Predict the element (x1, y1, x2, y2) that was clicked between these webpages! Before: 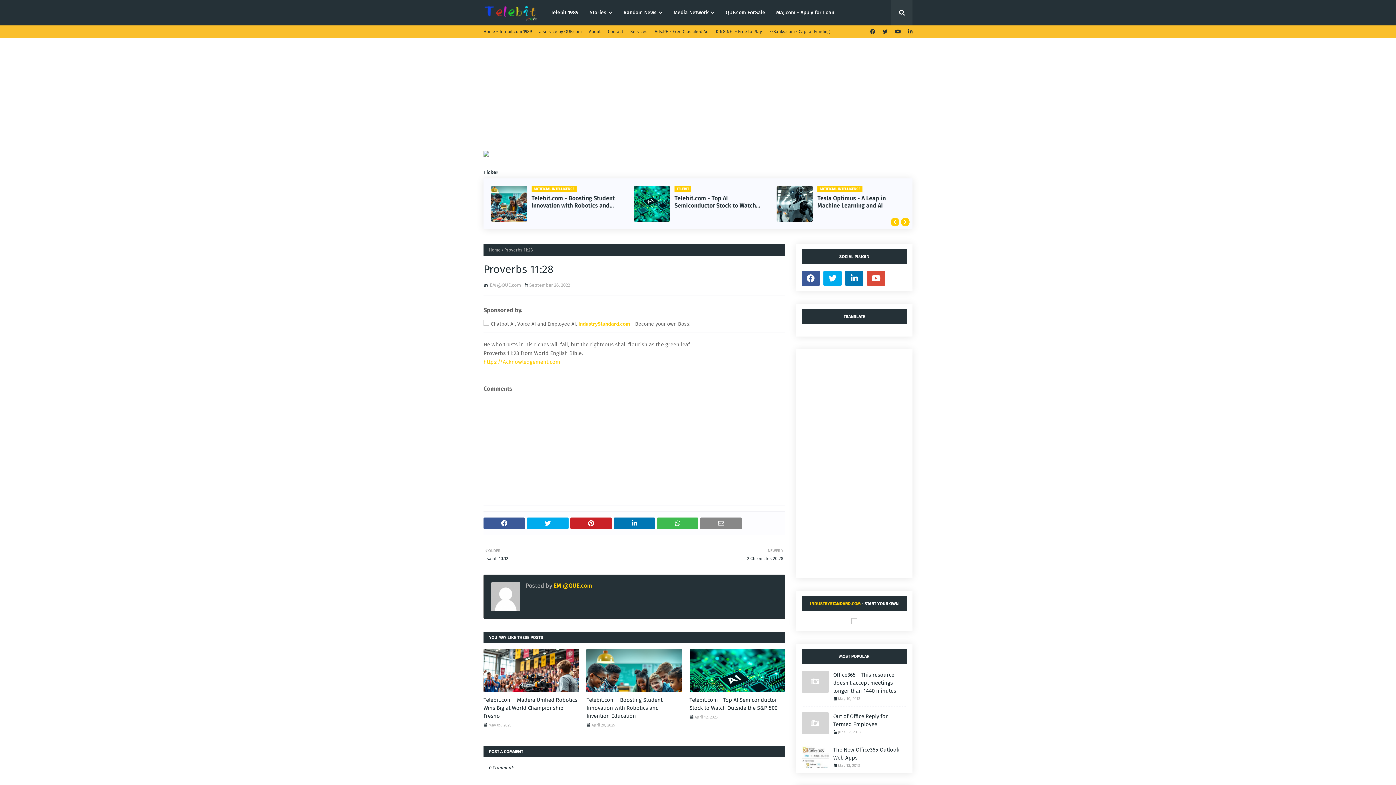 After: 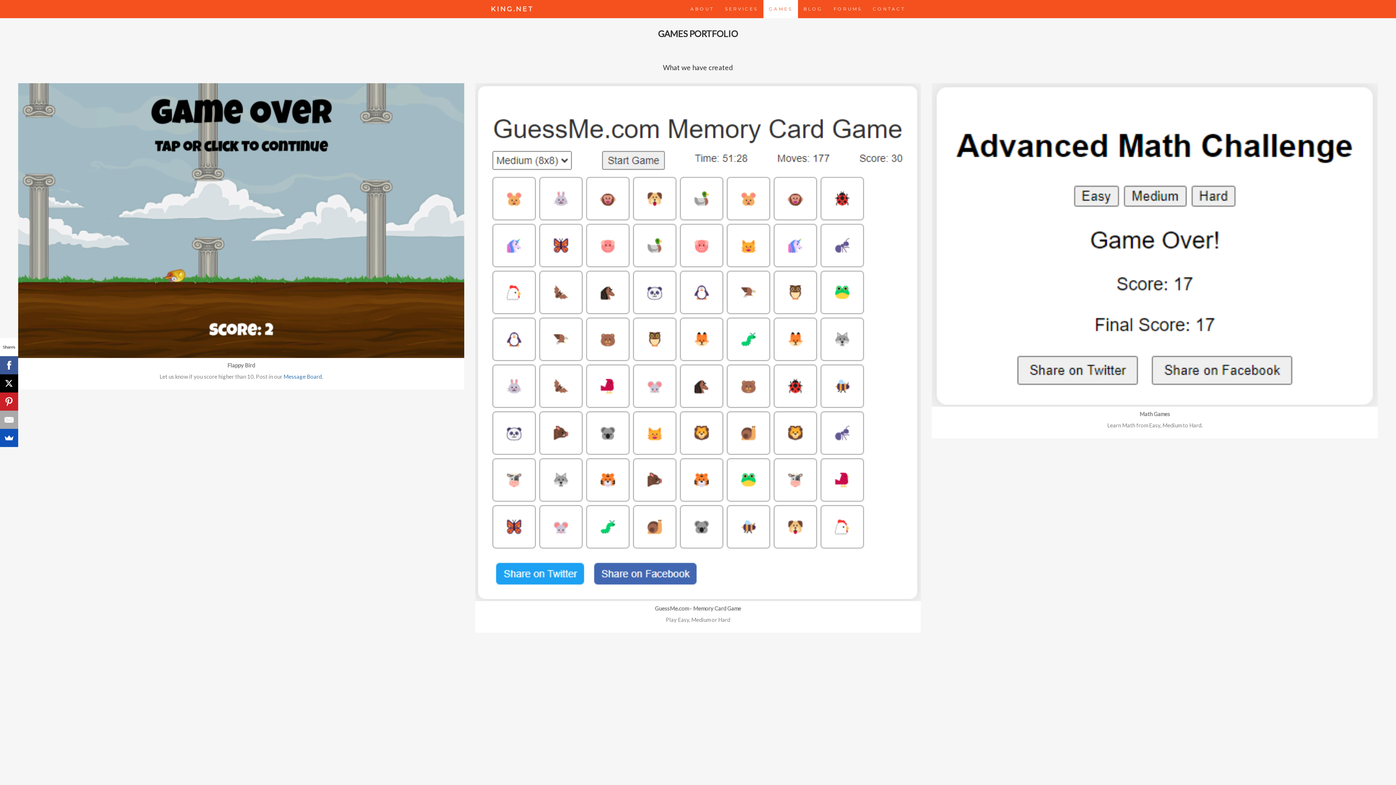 Action: label: KING.NET - Free to Play bbox: (714, 25, 764, 37)